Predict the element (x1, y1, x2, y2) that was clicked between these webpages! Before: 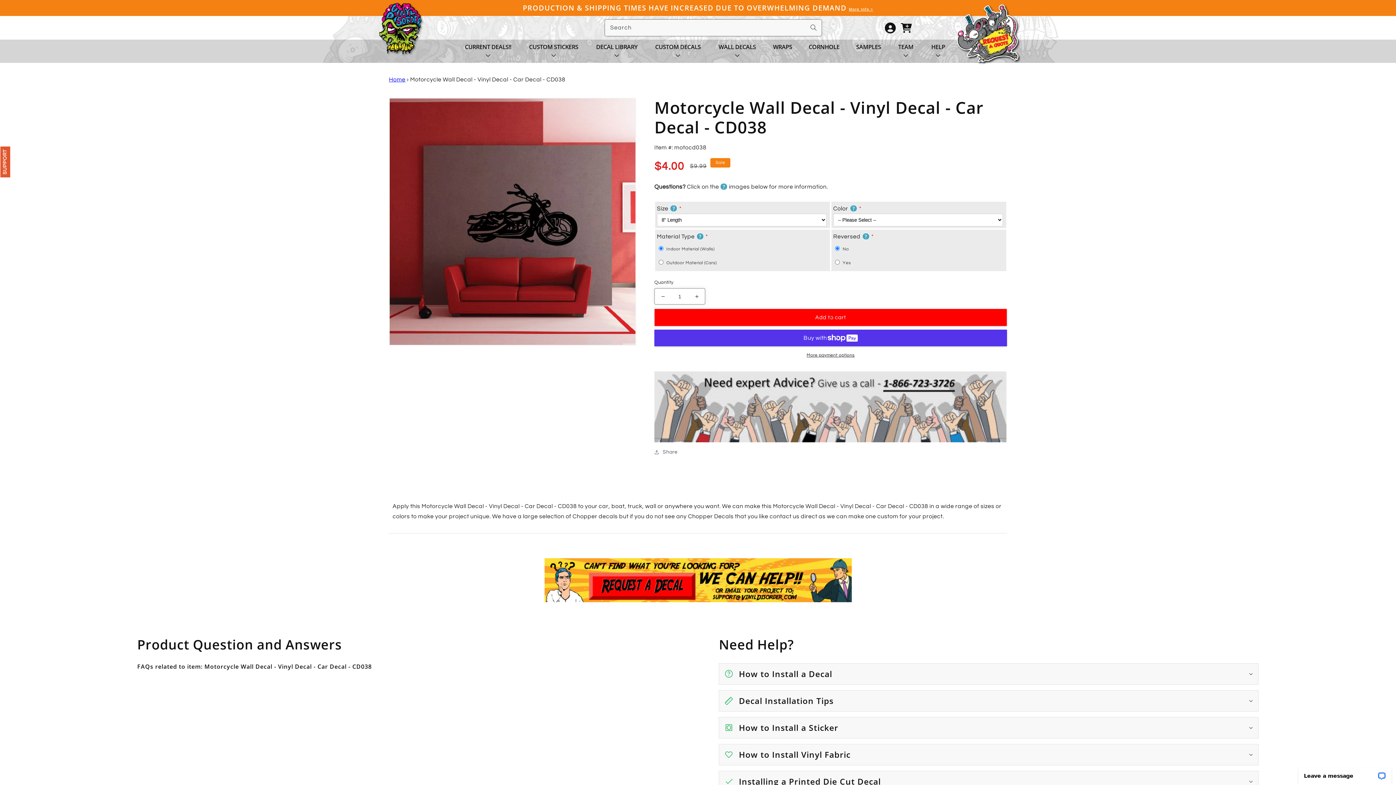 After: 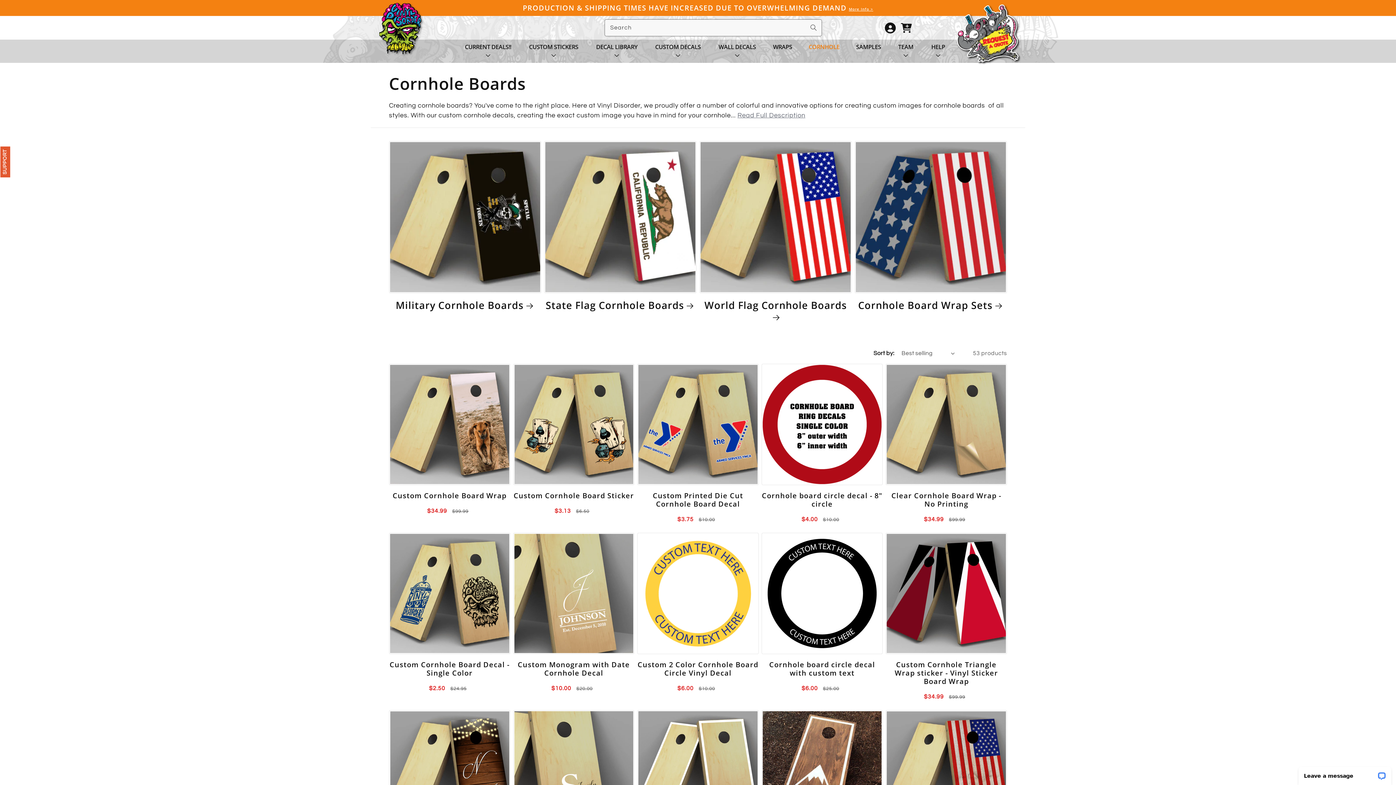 Action: label: CORNHOLE bbox: (808, 37, 839, 55)